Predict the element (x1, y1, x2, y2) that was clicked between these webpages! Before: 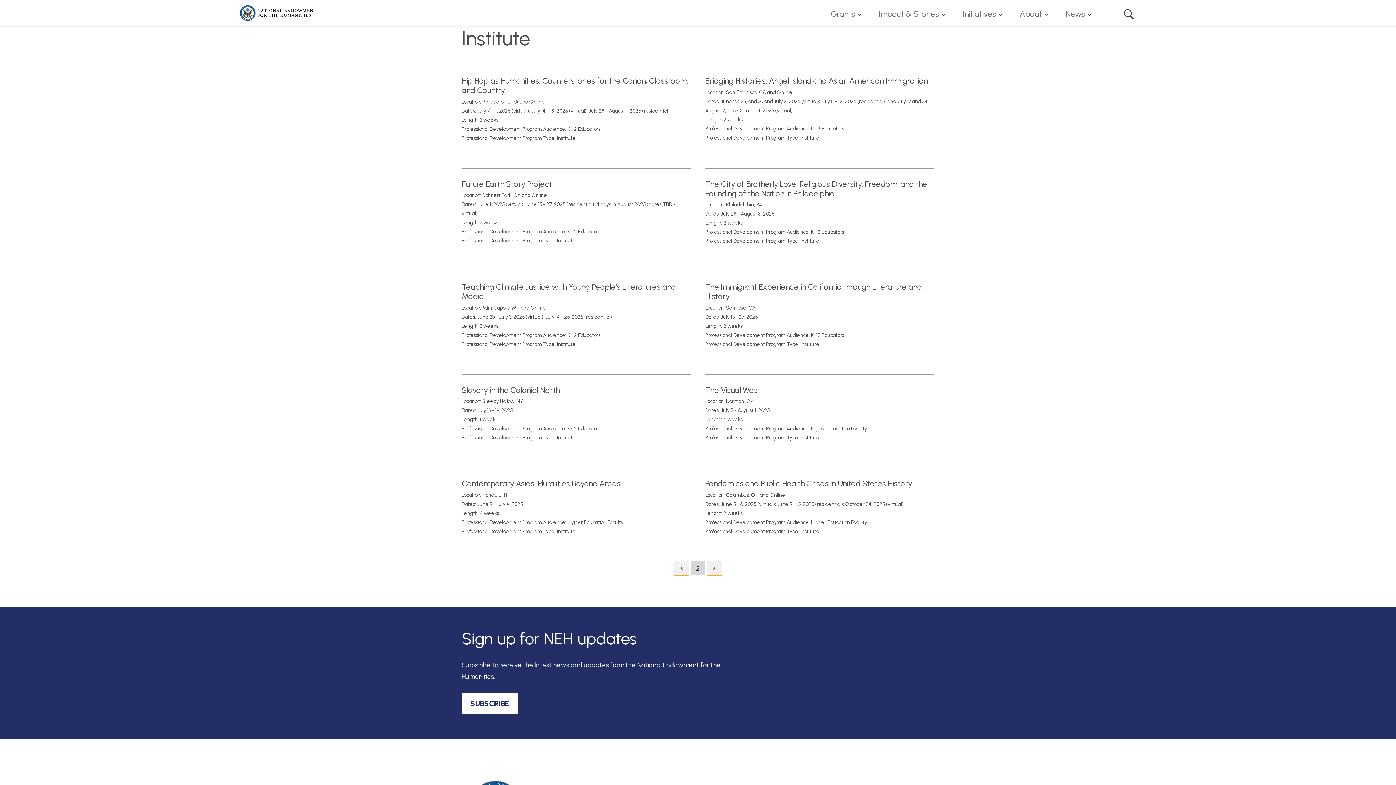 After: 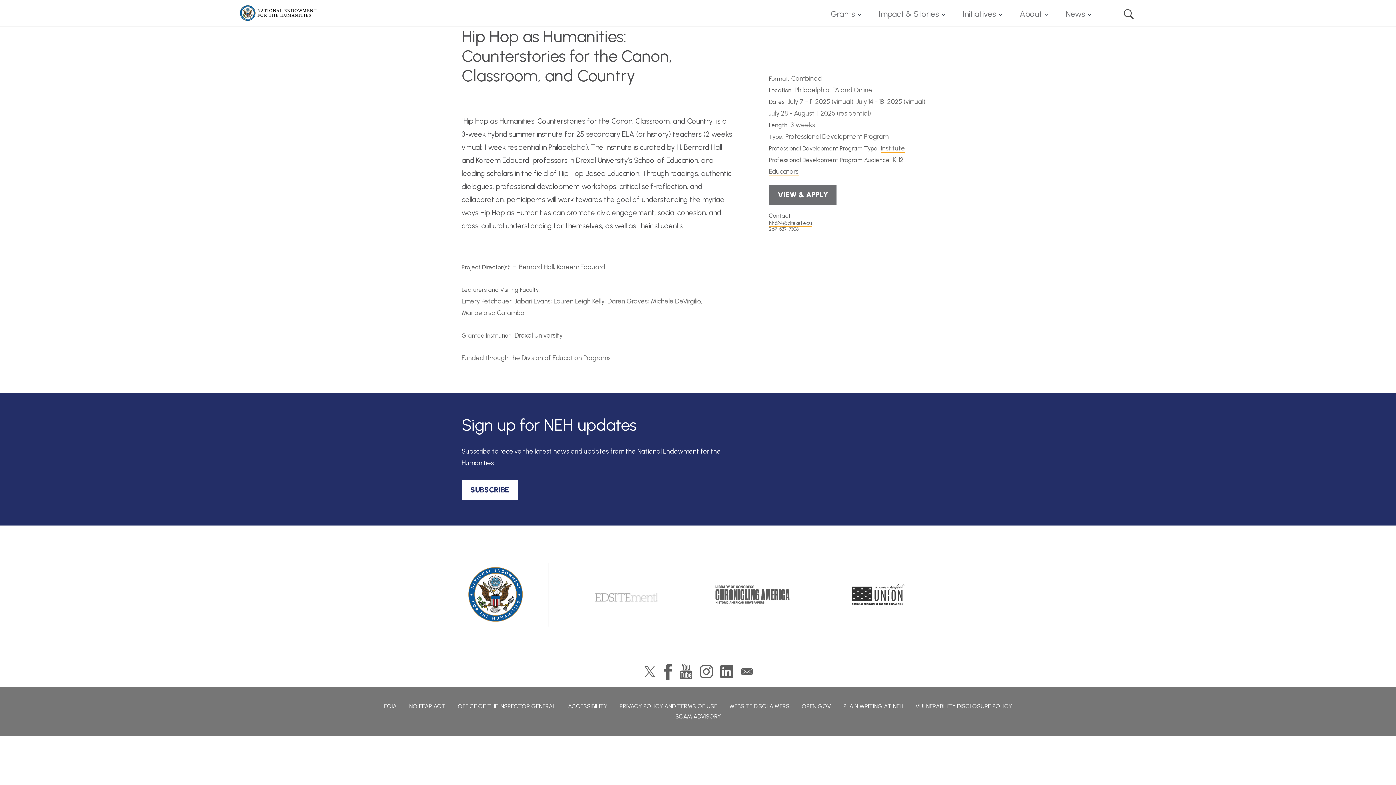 Action: label: Hip Hop as Humanities: Counterstories for the Canon, Classroom, and Country bbox: (461, 76, 690, 95)